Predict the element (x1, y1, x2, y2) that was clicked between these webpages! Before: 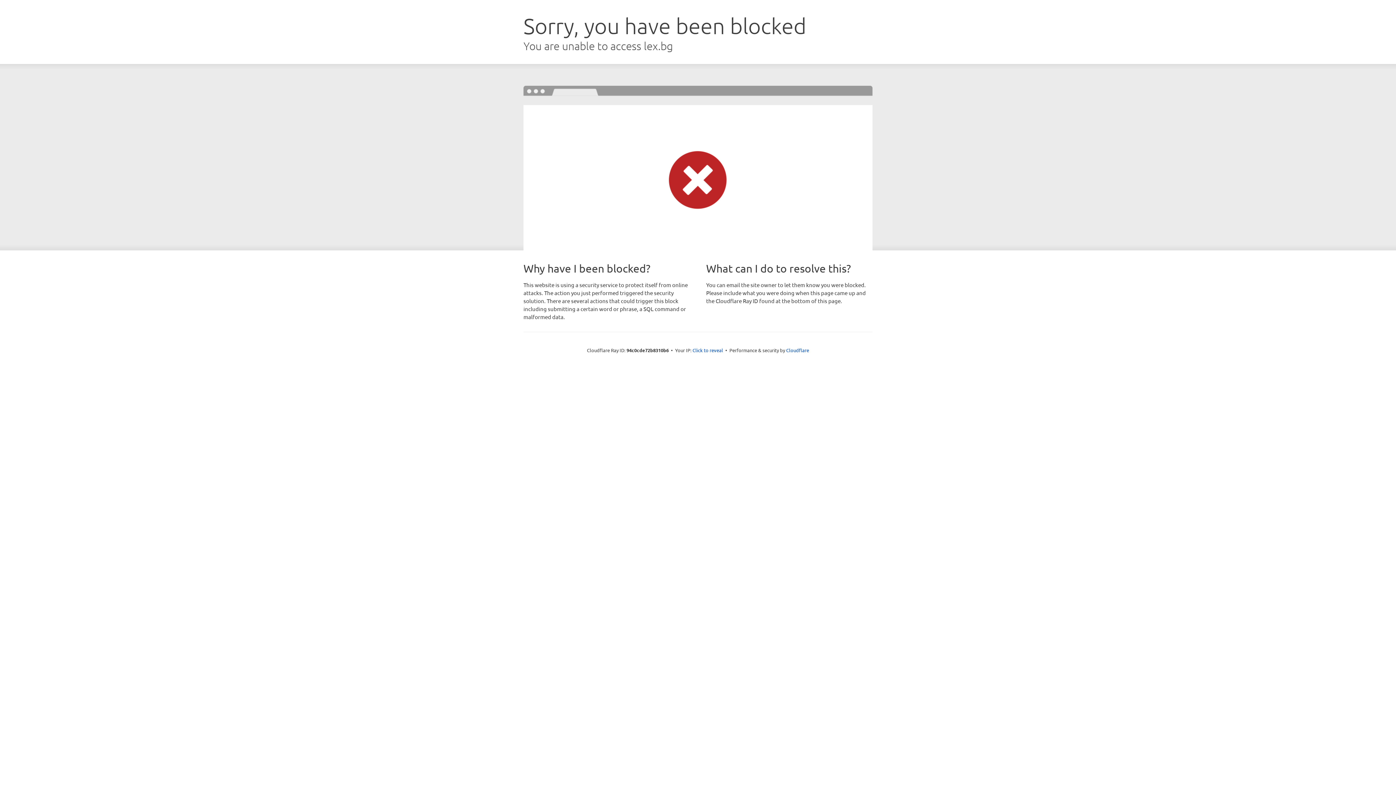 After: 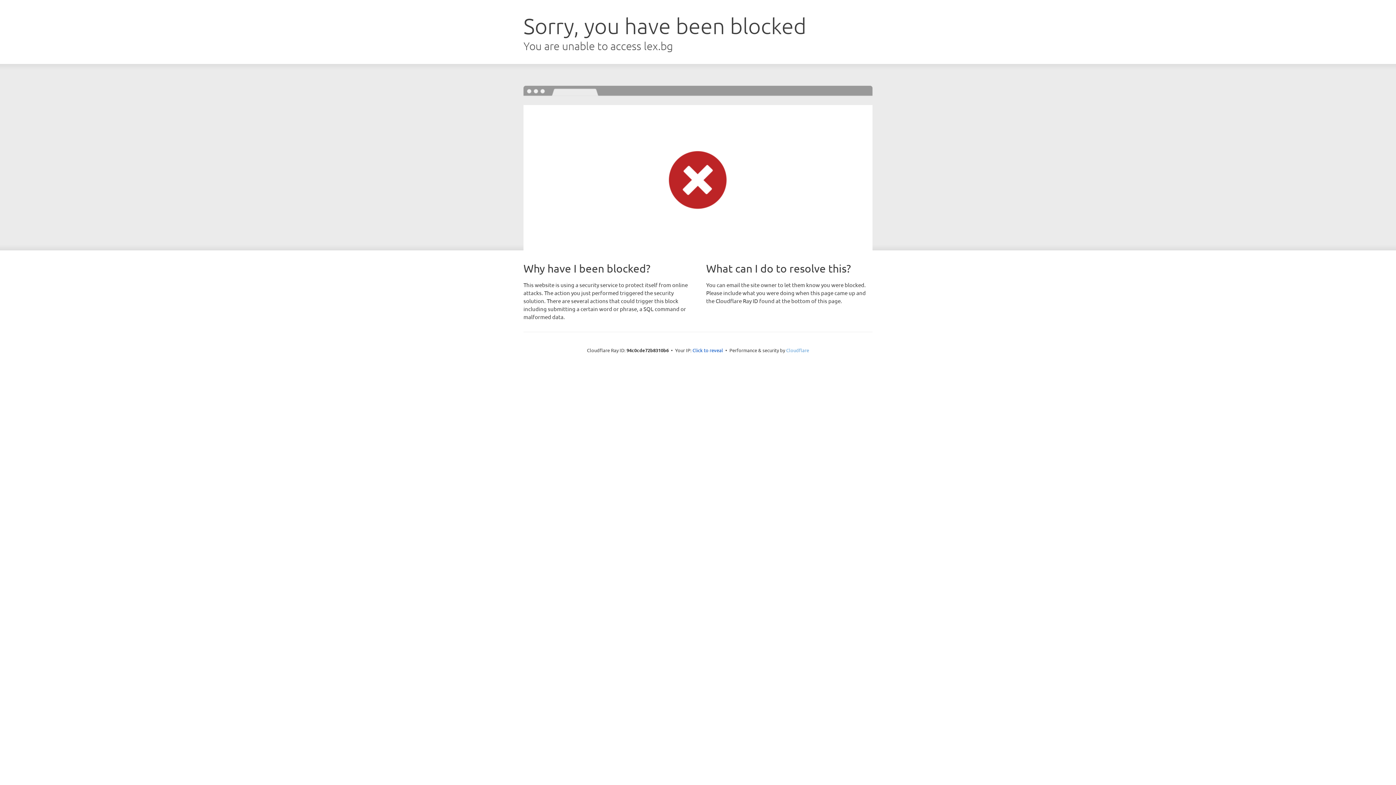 Action: bbox: (786, 347, 809, 353) label: Cloudflare